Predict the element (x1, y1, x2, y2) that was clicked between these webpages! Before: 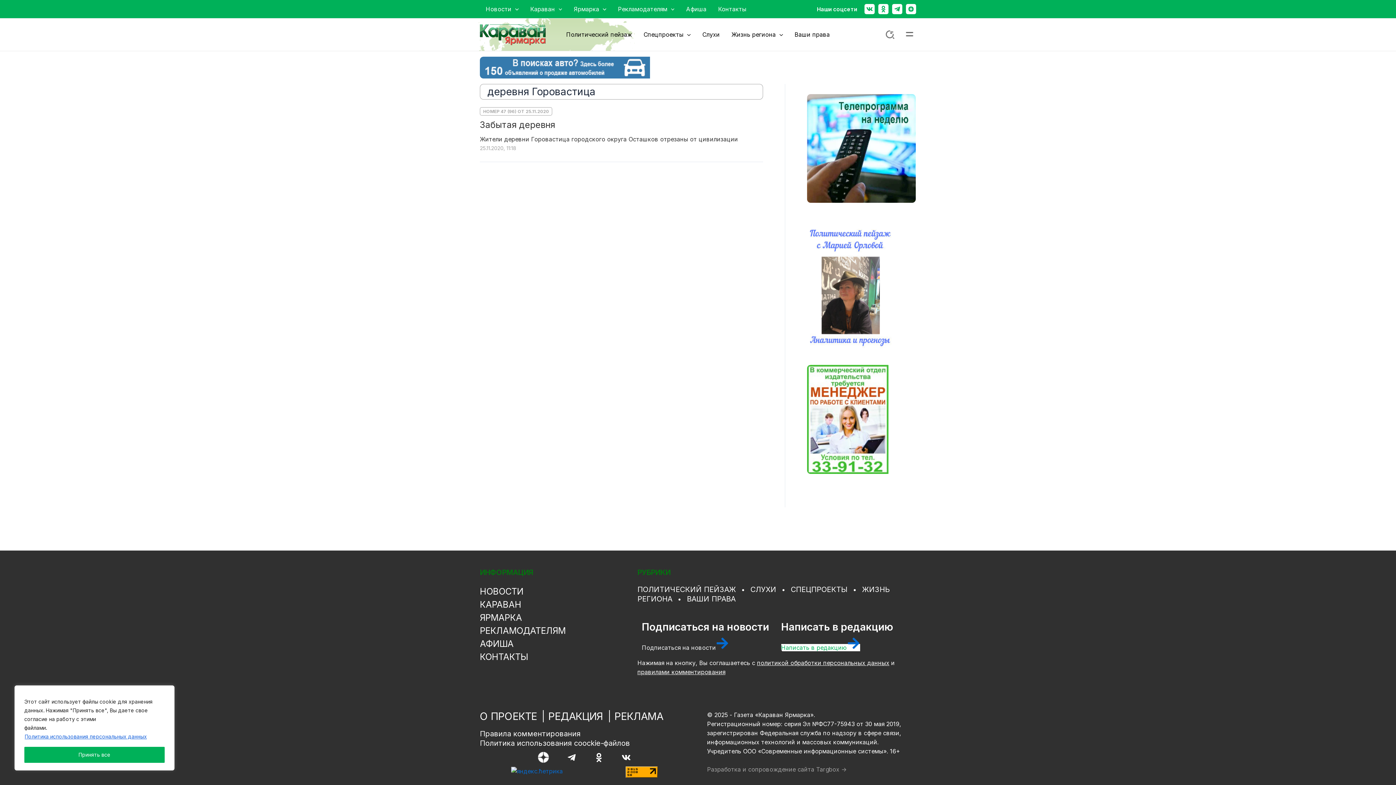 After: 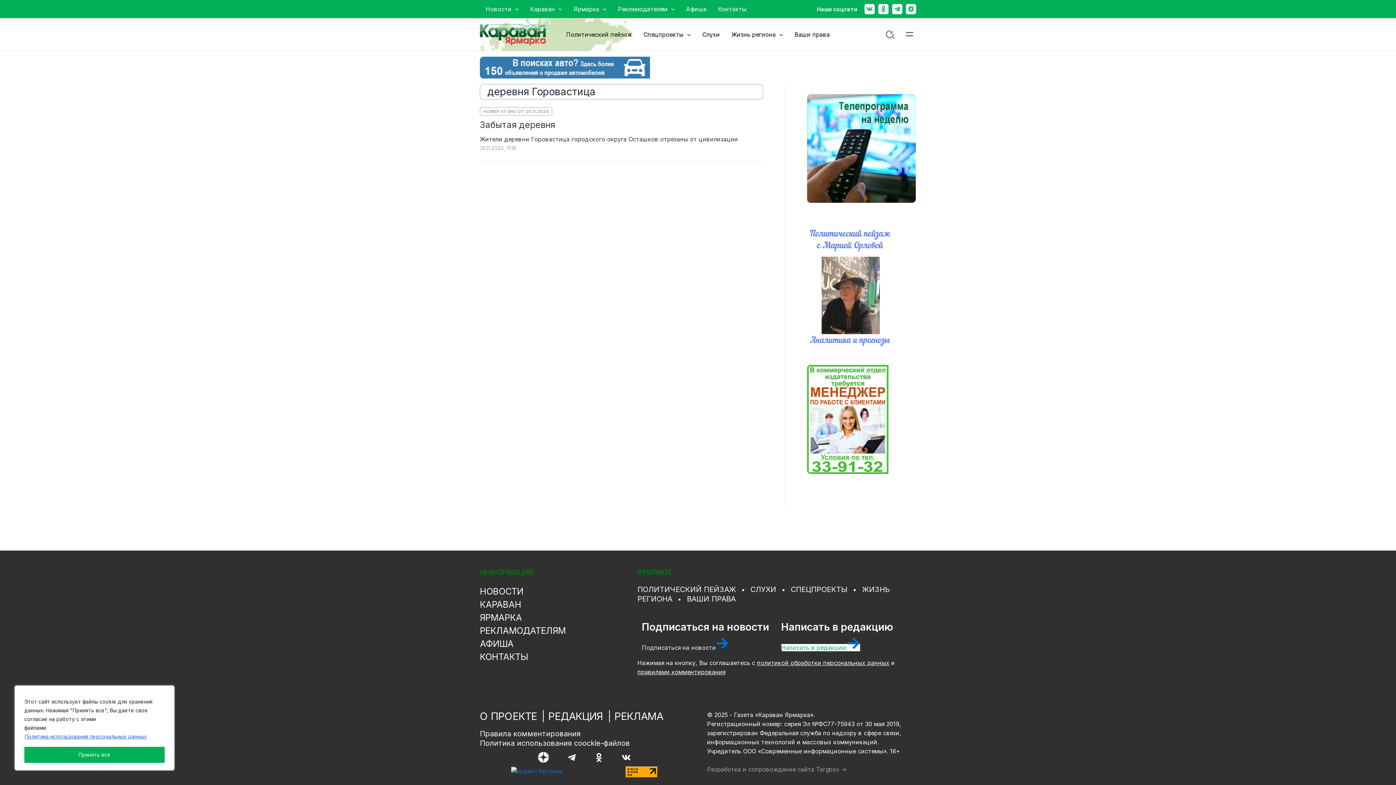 Action: bbox: (594, 753, 603, 762) label: Odnoklassniki